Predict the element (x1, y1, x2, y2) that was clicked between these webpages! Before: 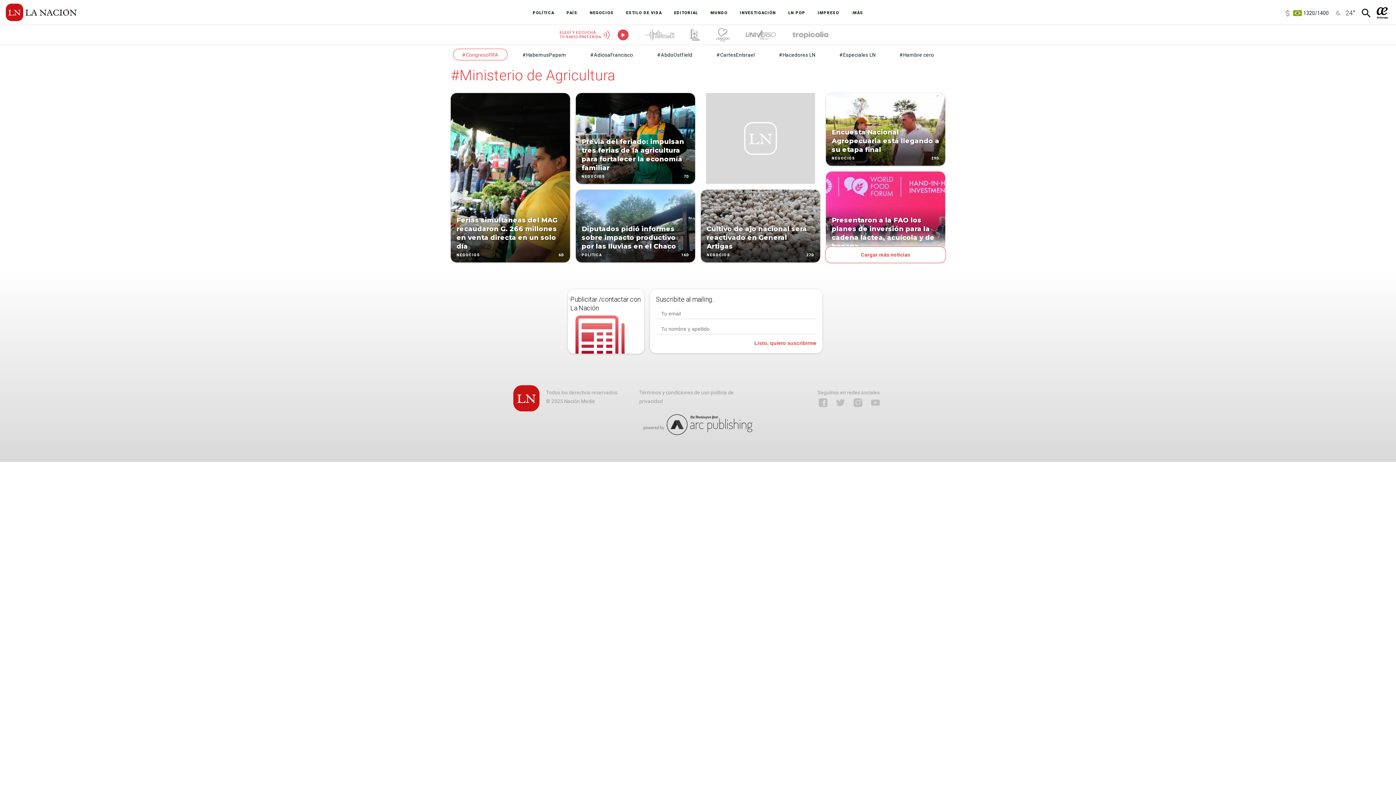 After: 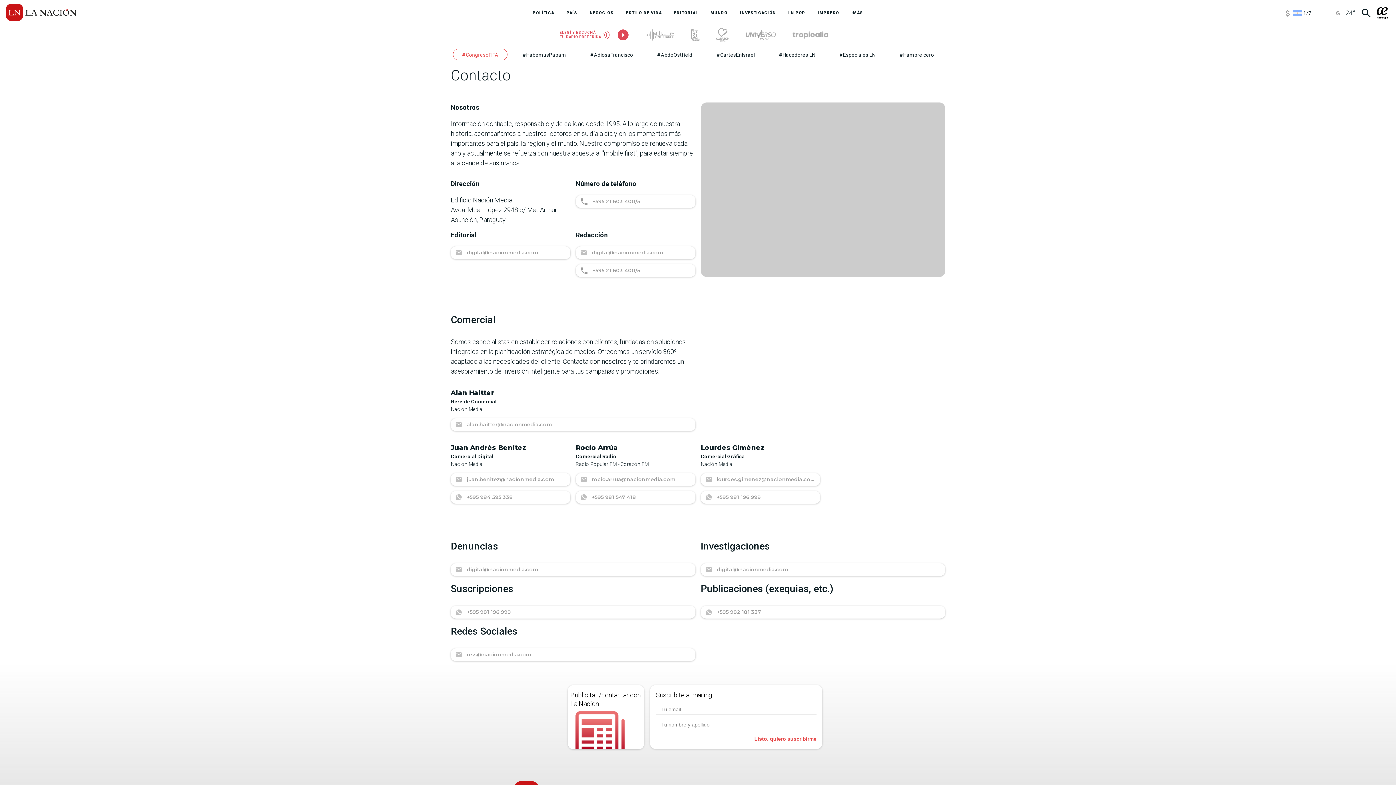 Action: label: Publicitar /contactar con La Nación bbox: (568, 289, 644, 353)